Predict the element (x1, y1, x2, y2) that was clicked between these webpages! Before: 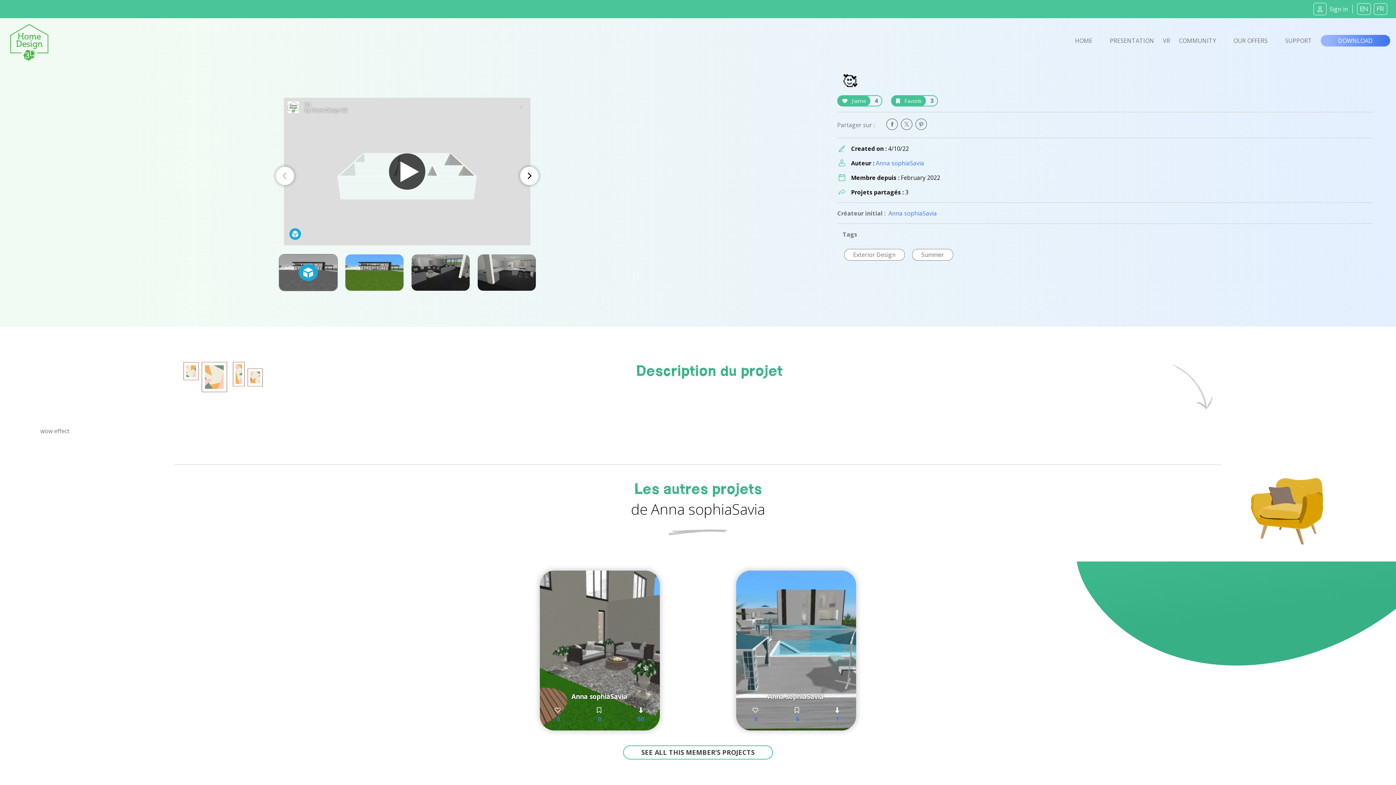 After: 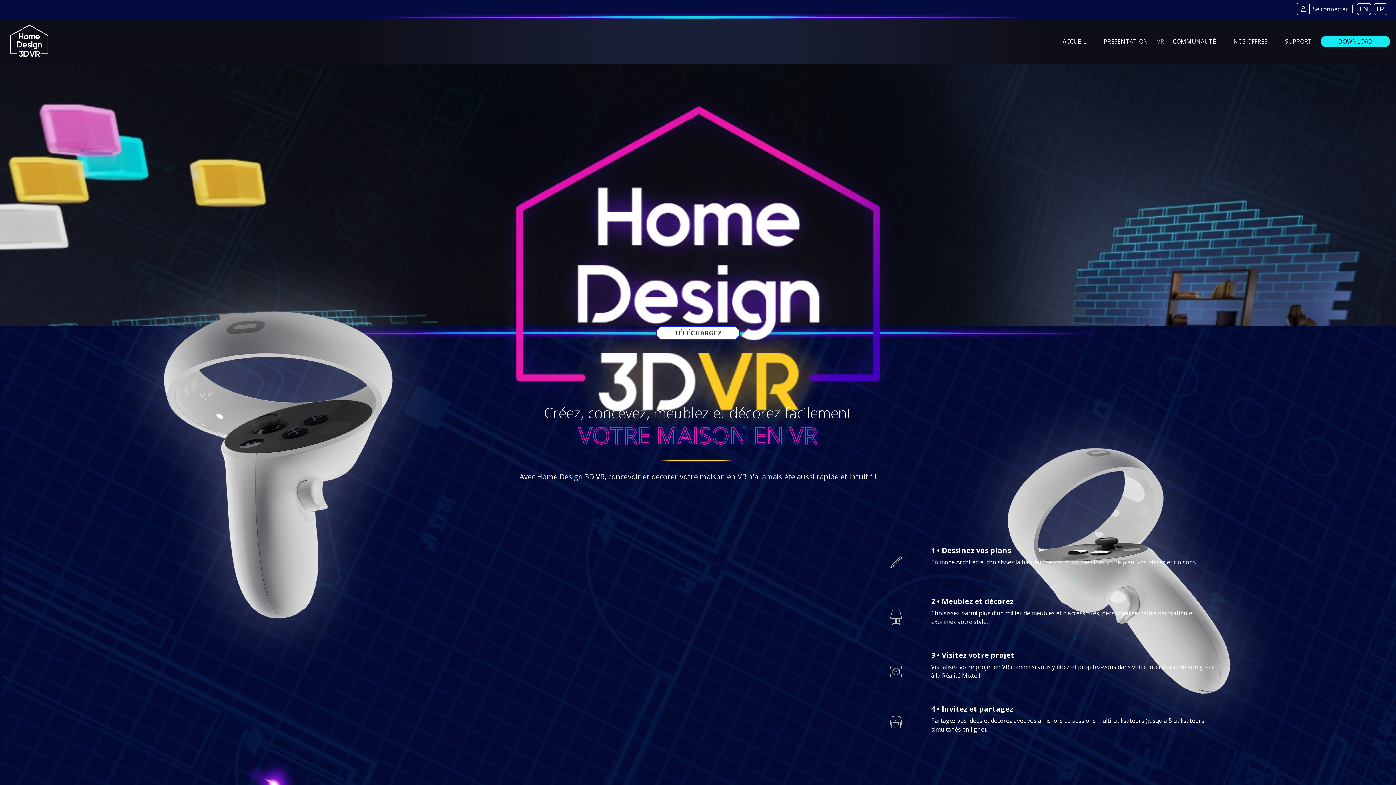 Action: bbox: (1163, 36, 1170, 44) label: VR